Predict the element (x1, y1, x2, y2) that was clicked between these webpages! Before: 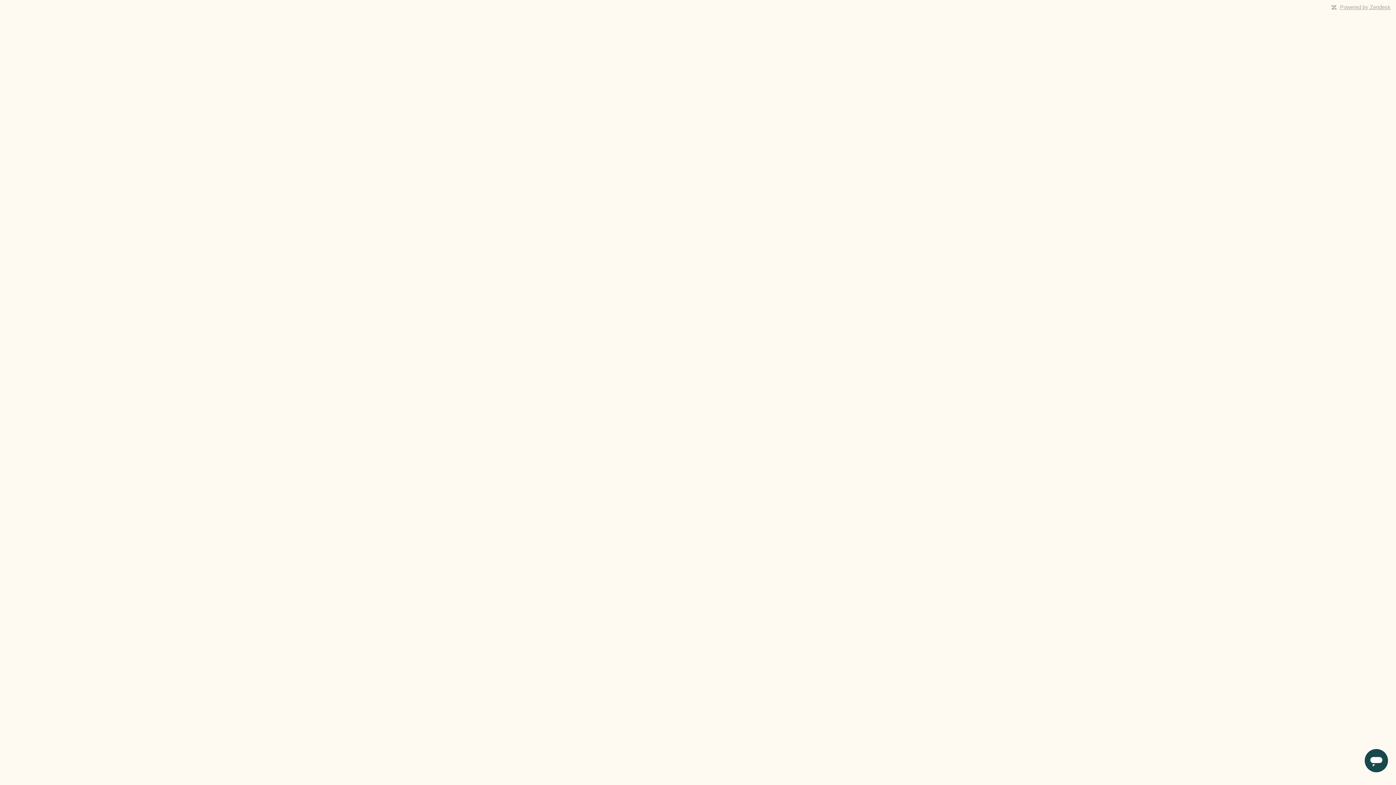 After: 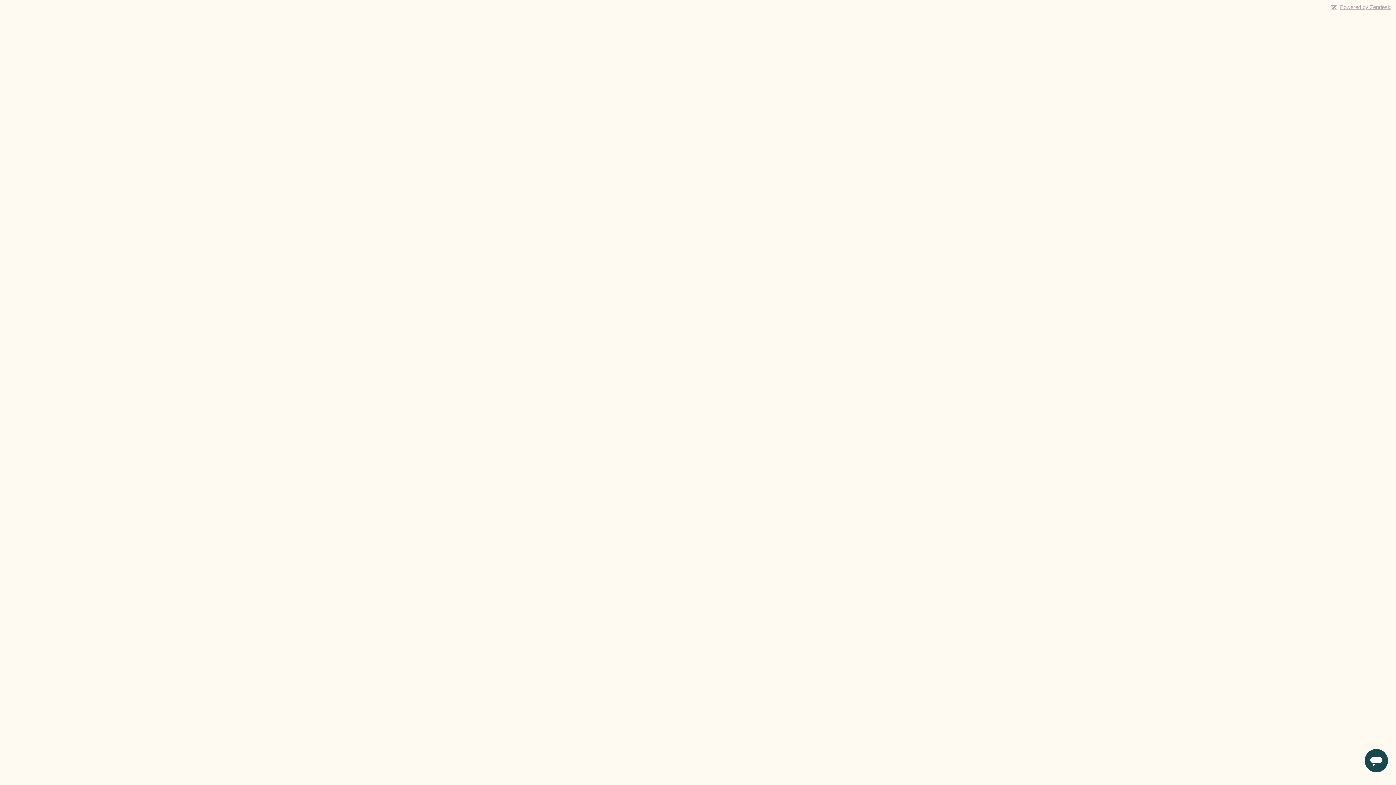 Action: bbox: (1340, 4, 1390, 10) label: Powered by Zendesk